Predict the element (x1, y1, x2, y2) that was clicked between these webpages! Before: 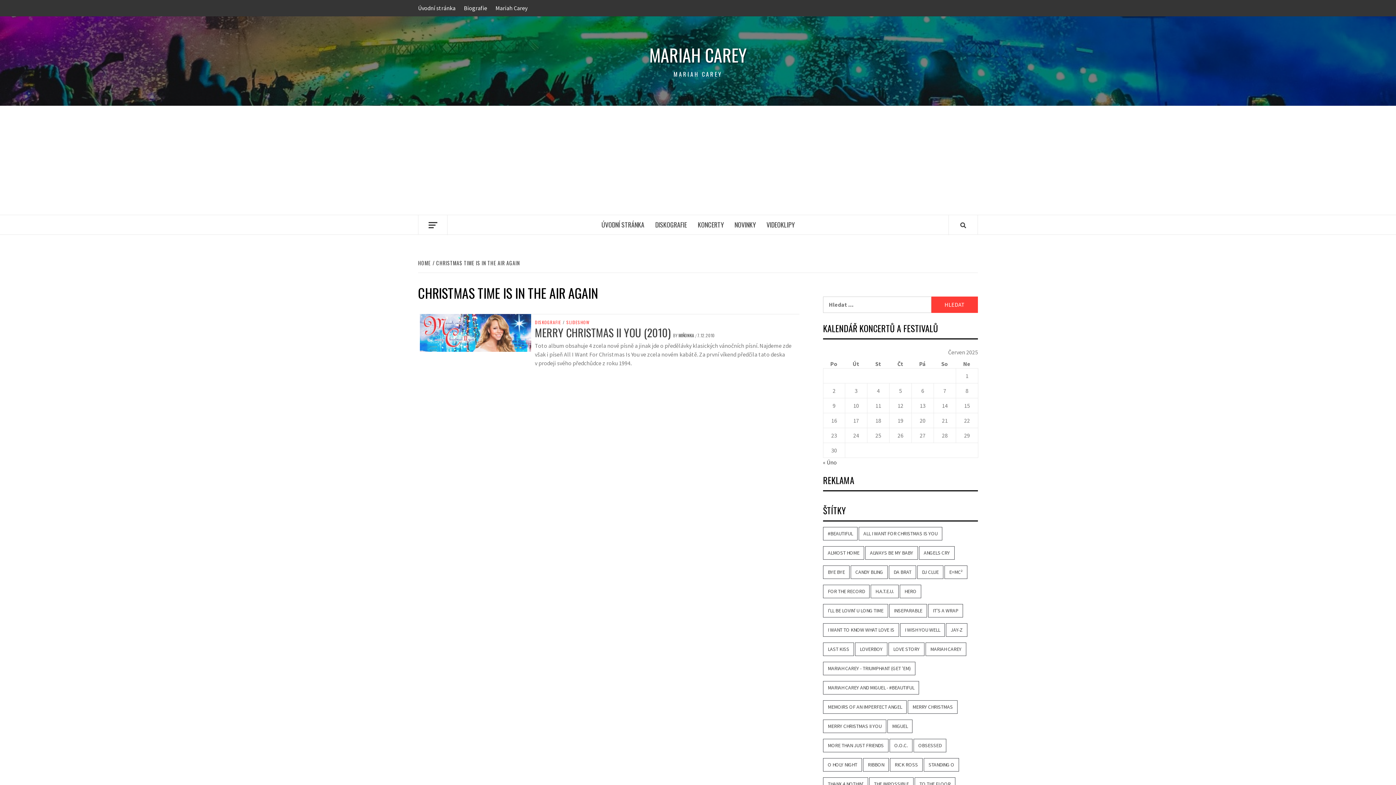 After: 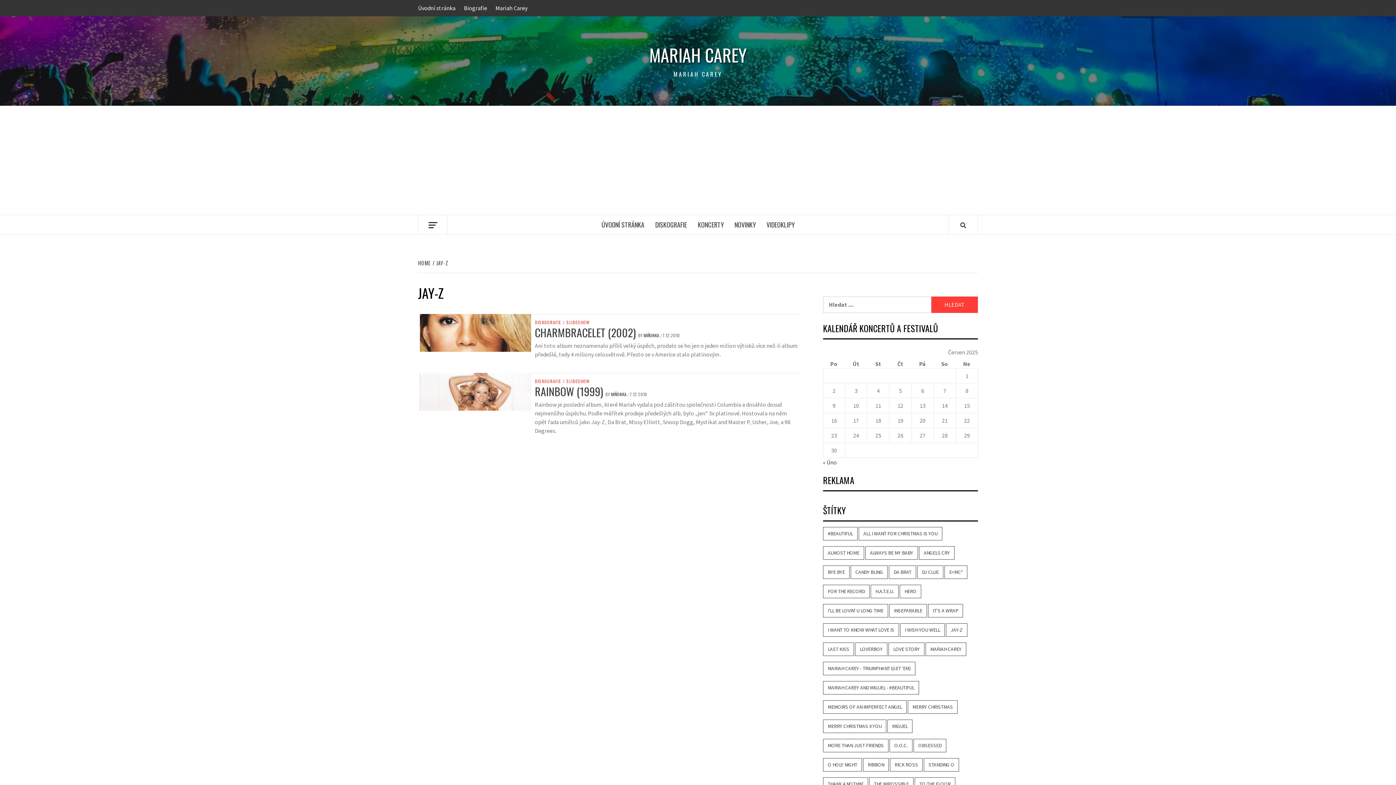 Action: label: Jay-Z (2 položky) bbox: (946, 623, 967, 637)